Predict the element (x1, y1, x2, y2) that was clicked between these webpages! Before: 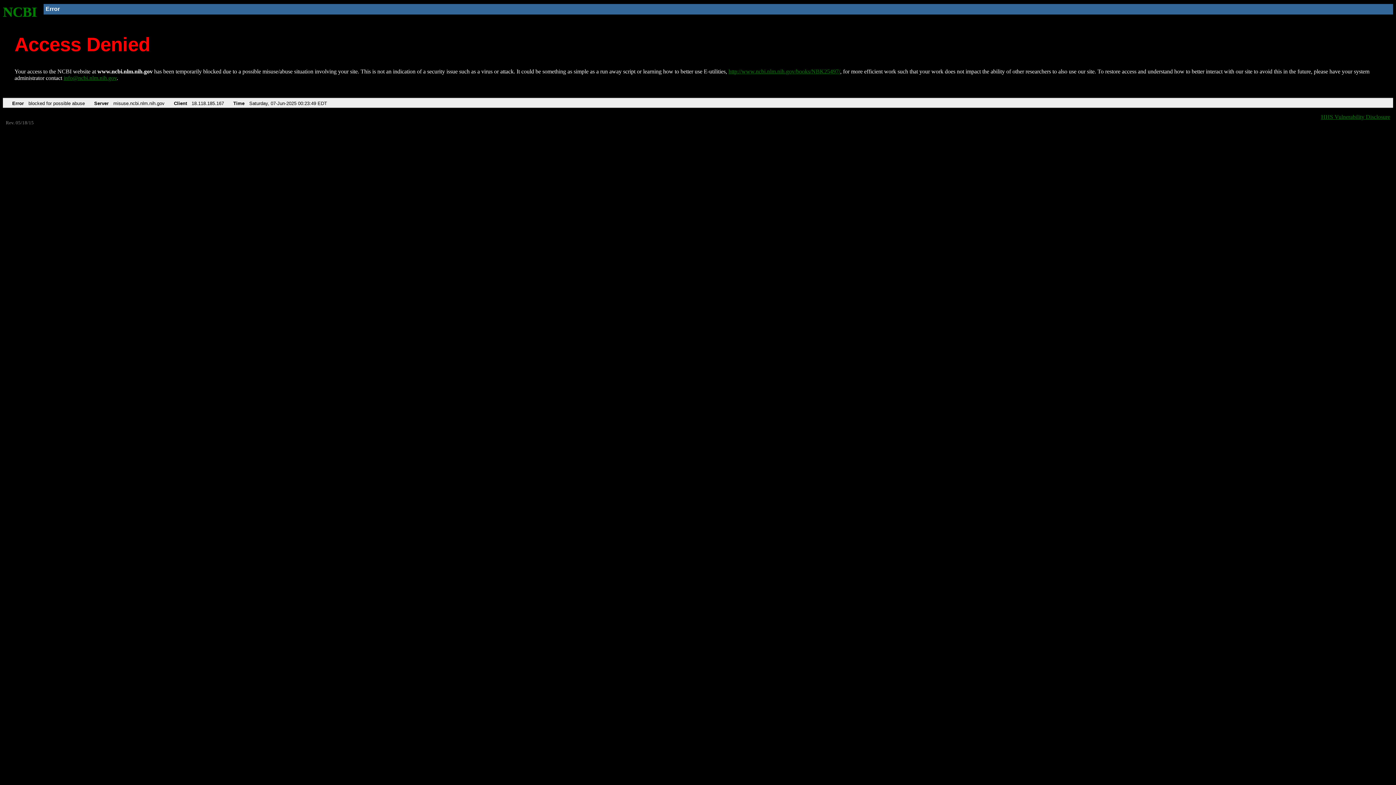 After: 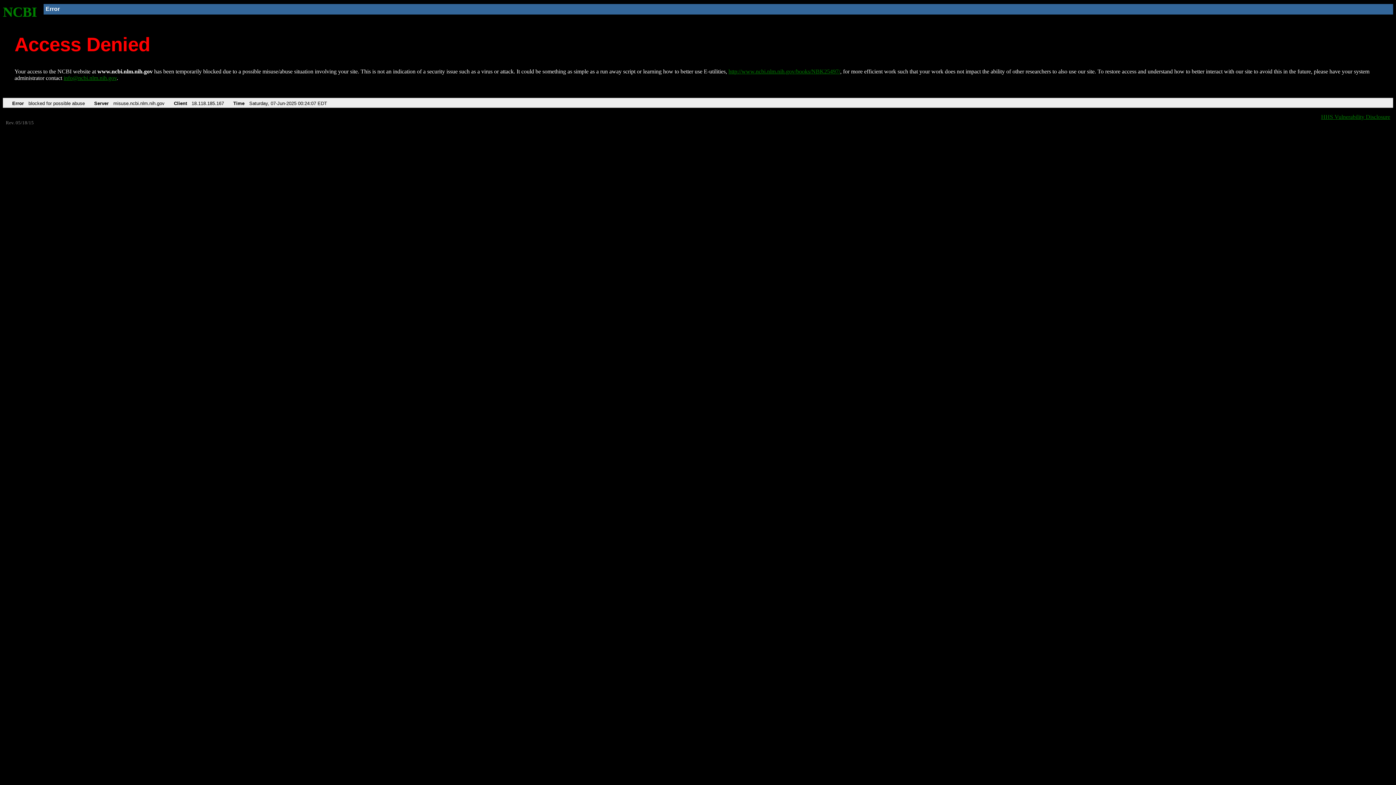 Action: label: http://www.ncbi.nlm.nih.gov/books/NBK25497/ bbox: (728, 68, 840, 74)